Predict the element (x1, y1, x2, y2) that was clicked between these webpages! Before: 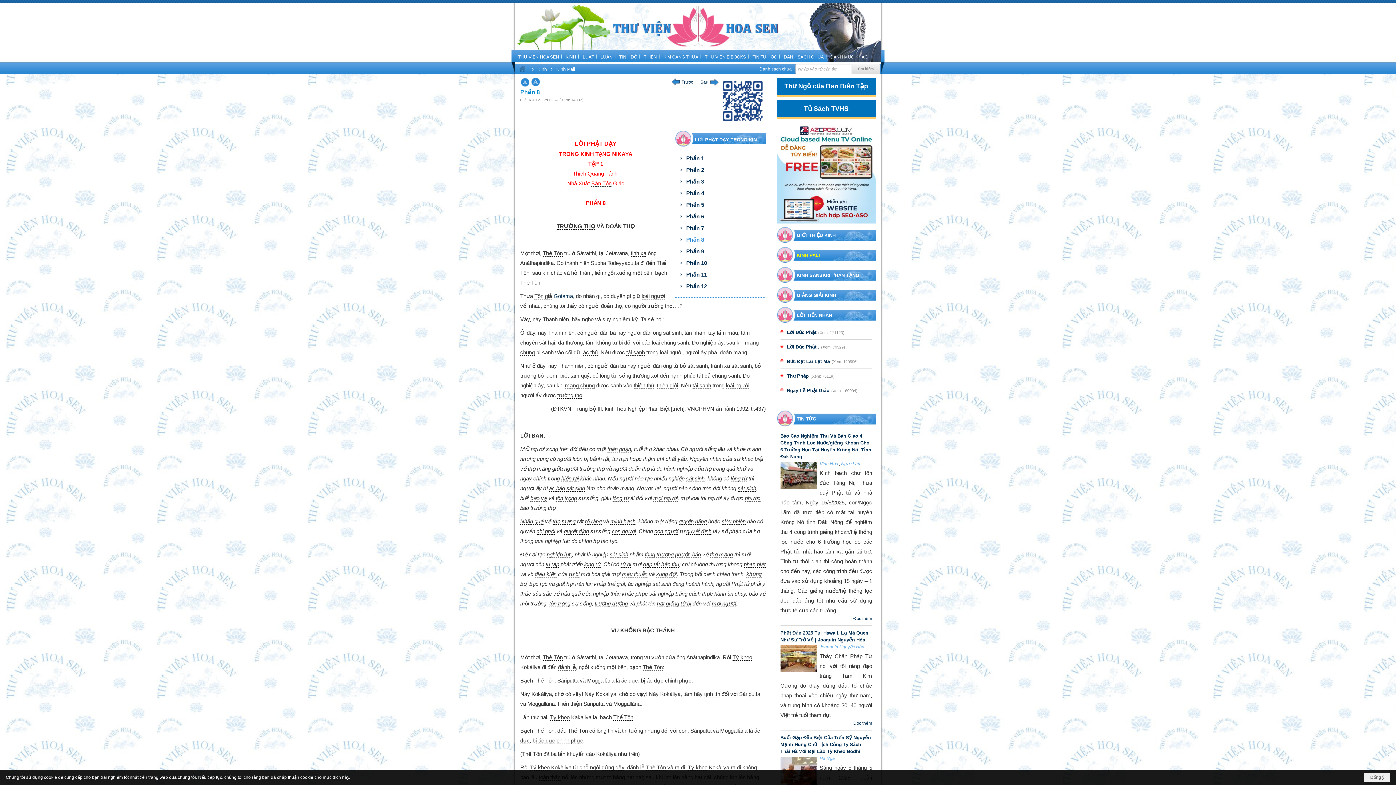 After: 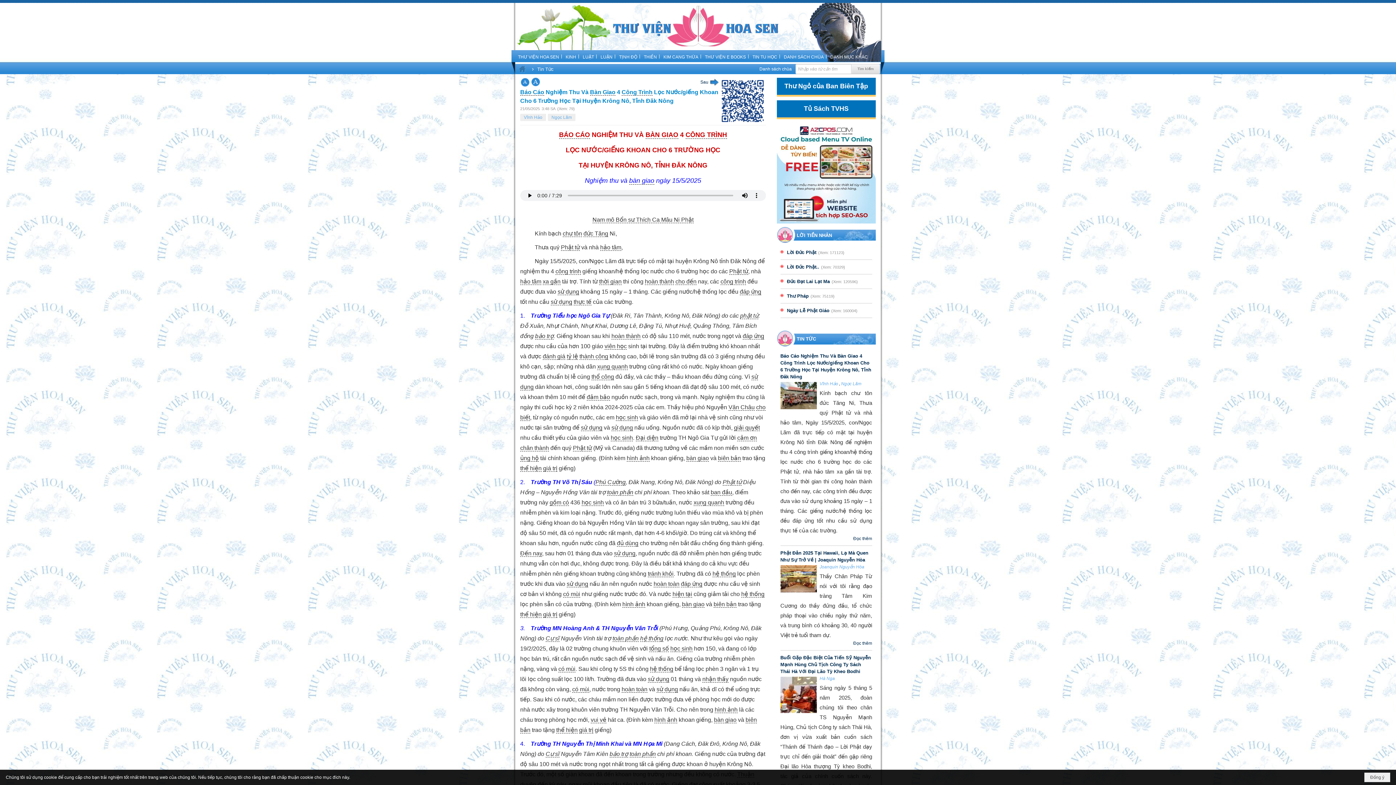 Action: bbox: (853, 616, 872, 621) label: Đọc thêm